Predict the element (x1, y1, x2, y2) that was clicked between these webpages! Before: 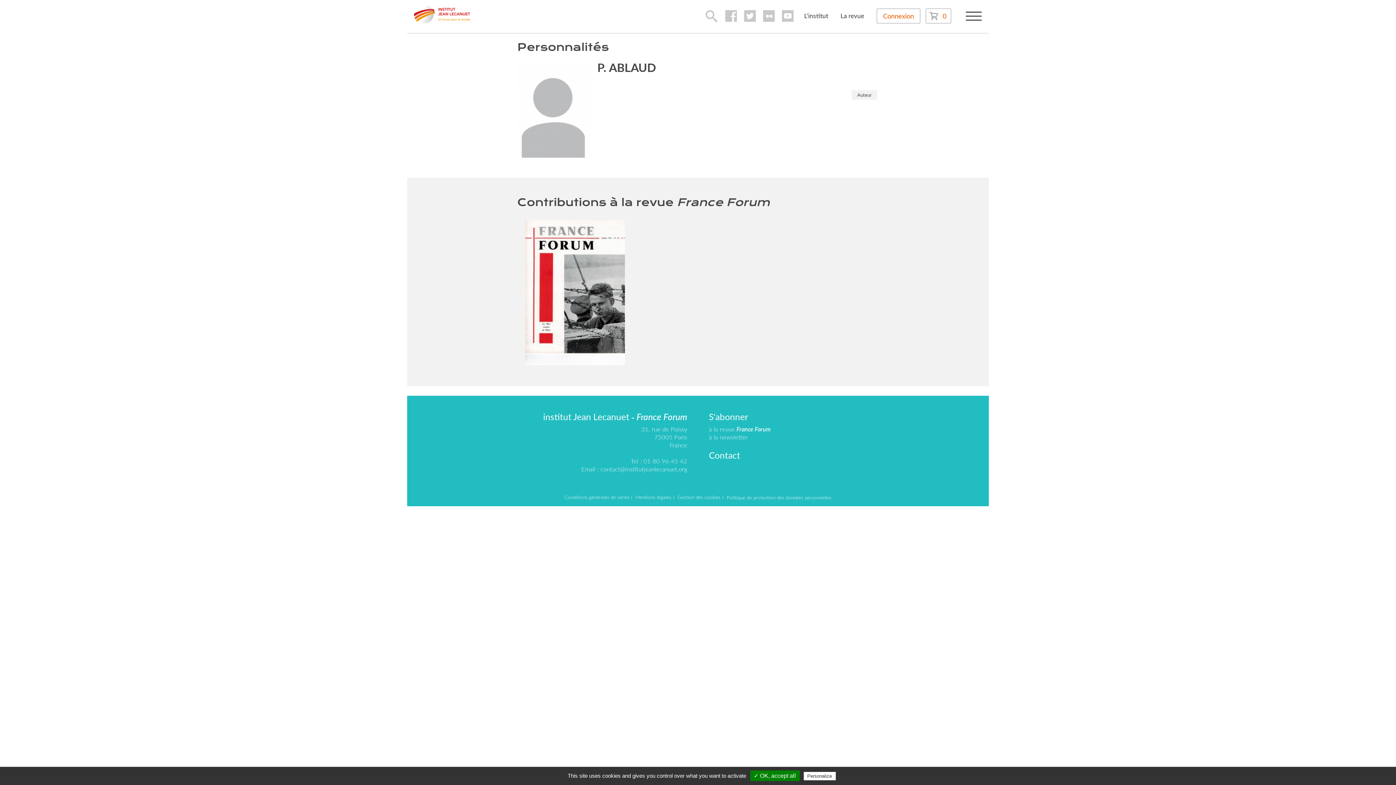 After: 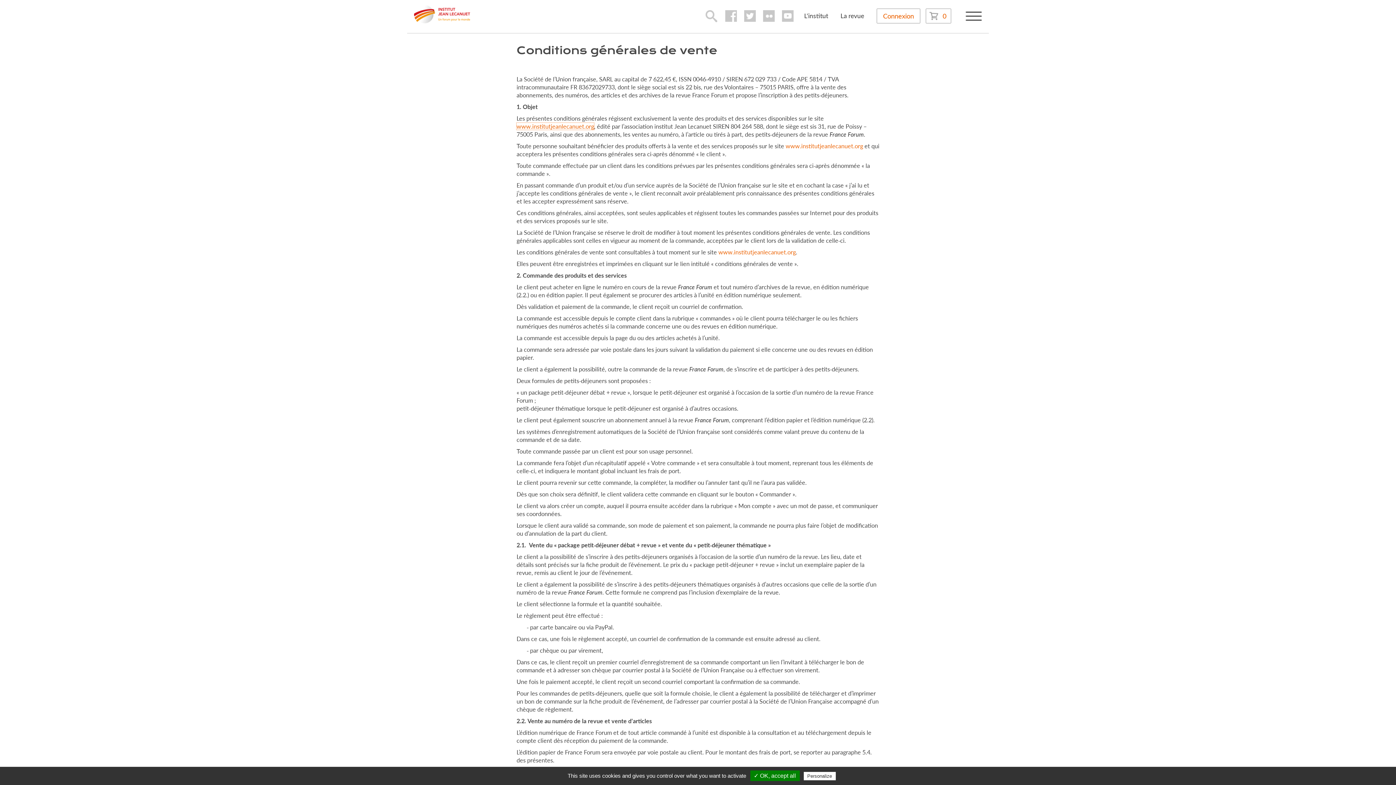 Action: label: Conditions générales de vente bbox: (564, 494, 629, 500)